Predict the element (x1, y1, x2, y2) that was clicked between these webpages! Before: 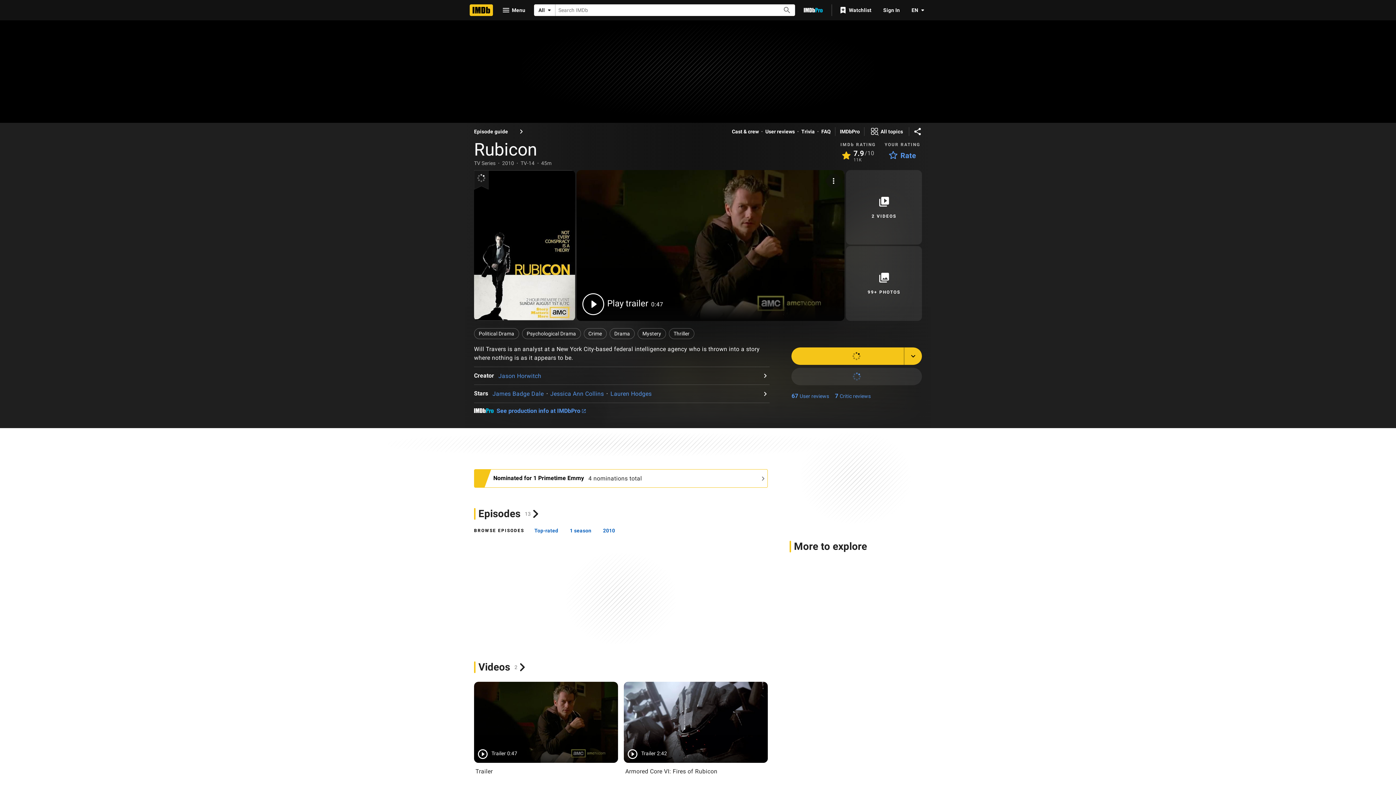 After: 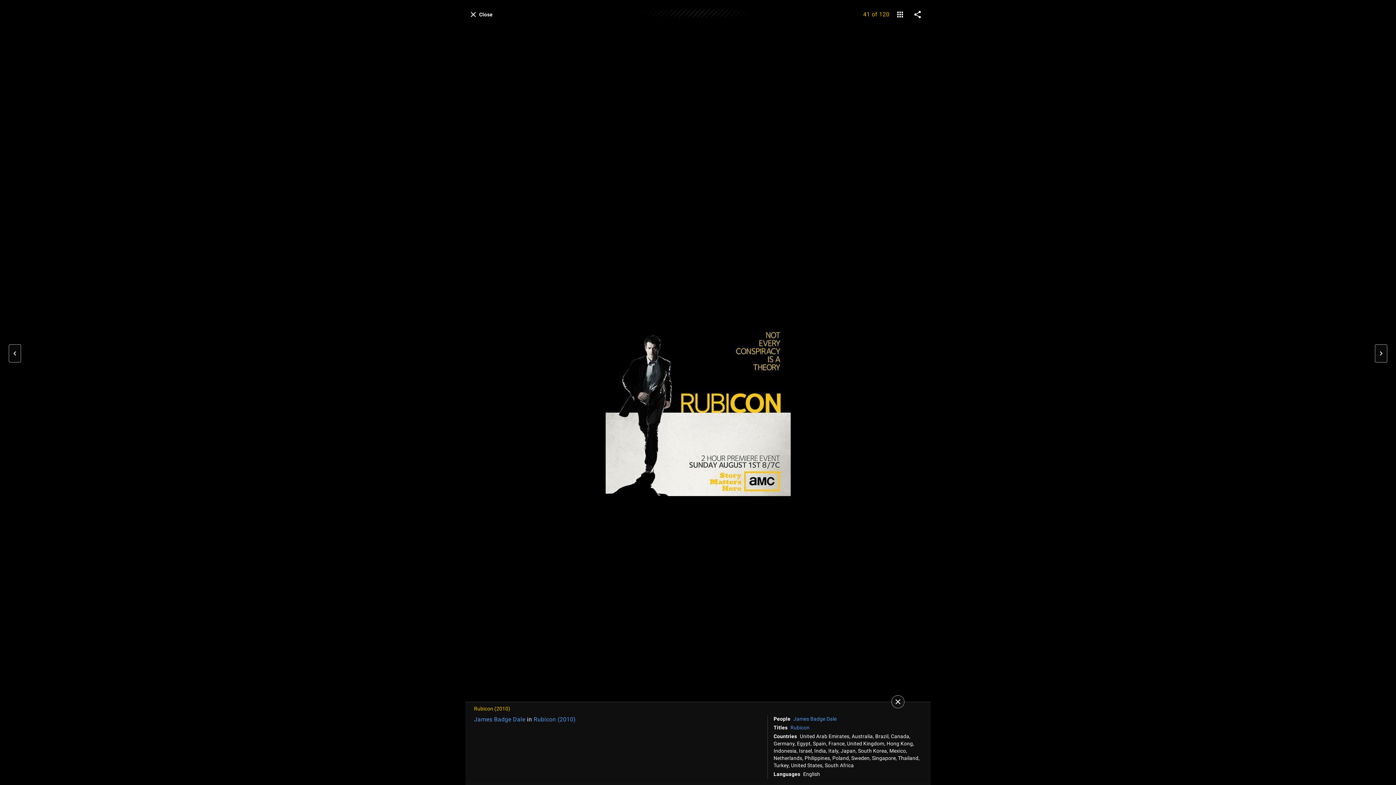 Action: bbox: (474, 170, 575, 320) label: View ’Rubicon’ Poster